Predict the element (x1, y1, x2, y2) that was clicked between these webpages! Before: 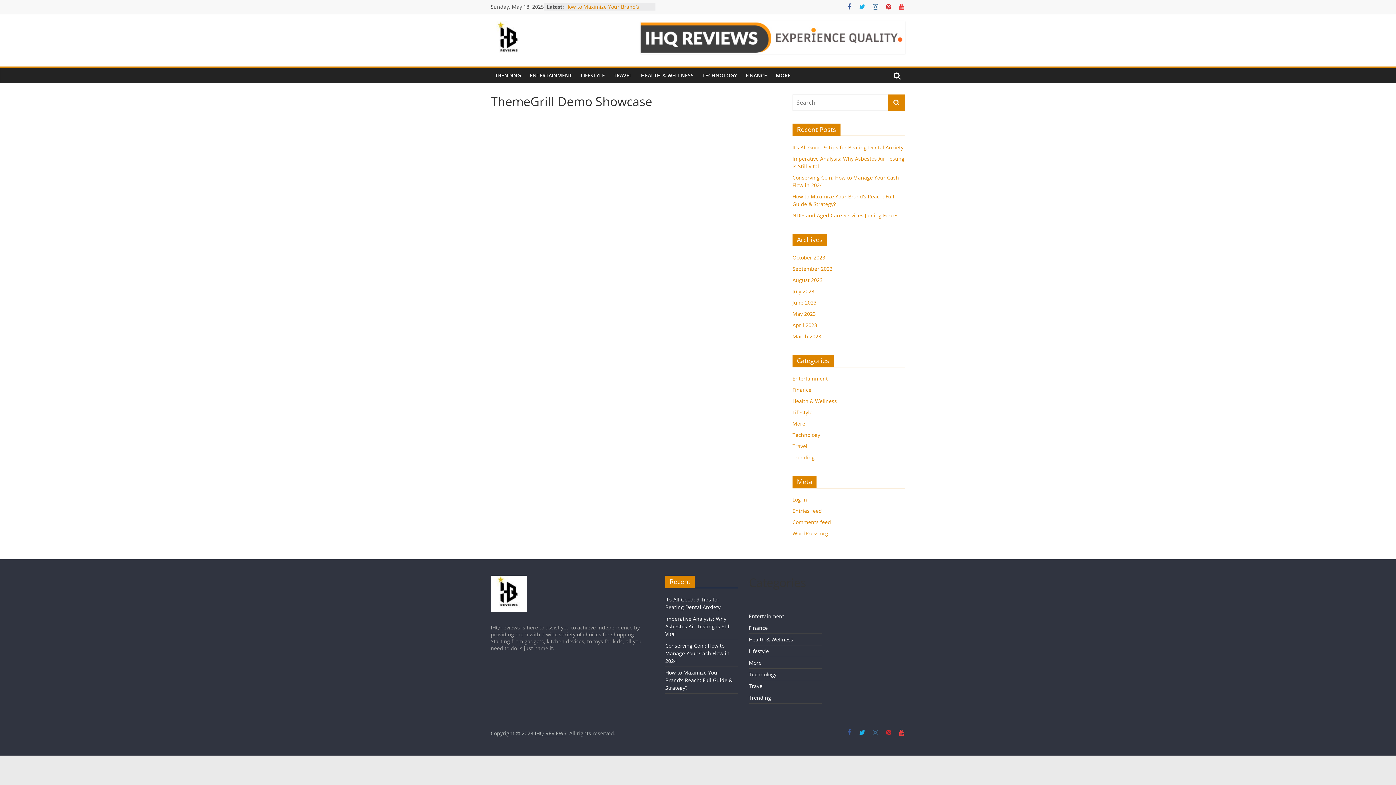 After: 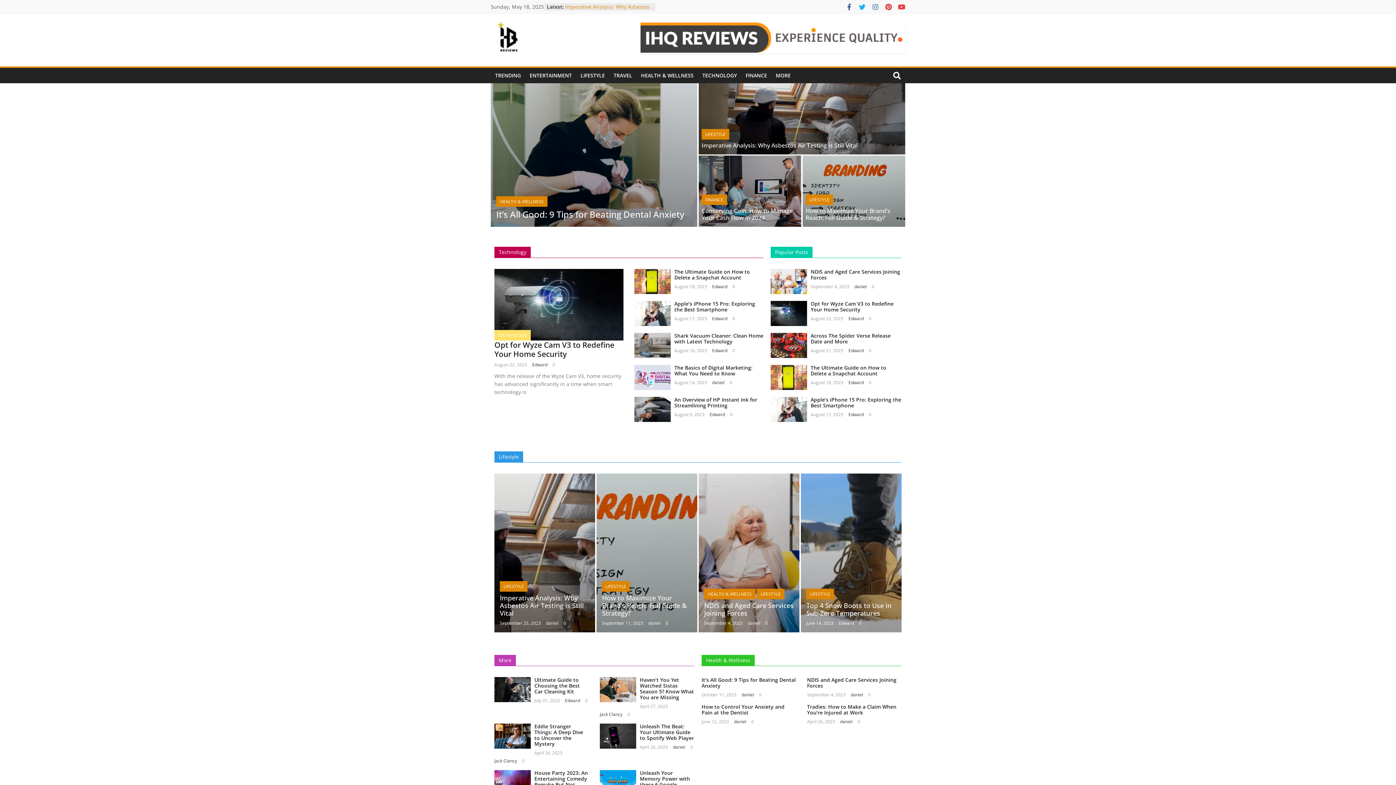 Action: bbox: (792, 254, 825, 261) label: October 2023